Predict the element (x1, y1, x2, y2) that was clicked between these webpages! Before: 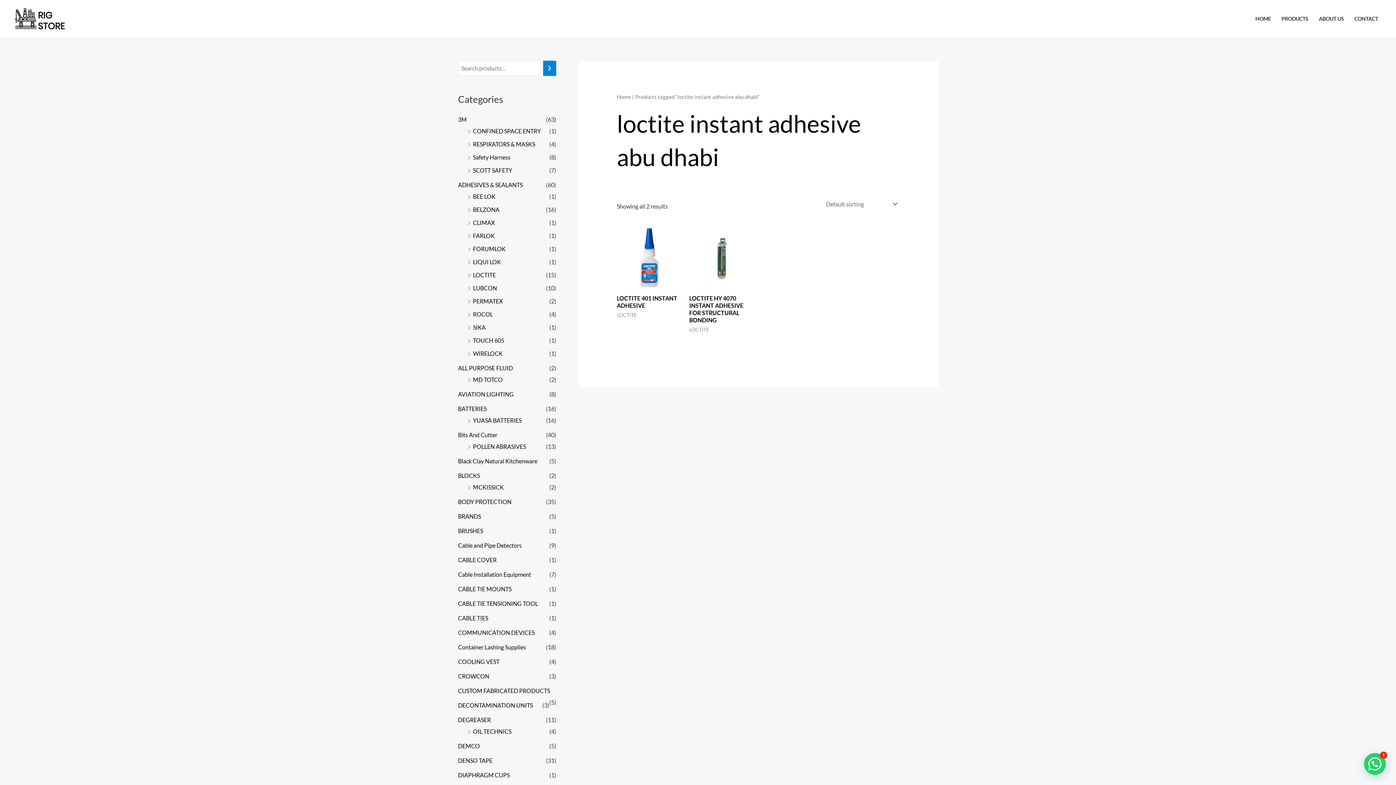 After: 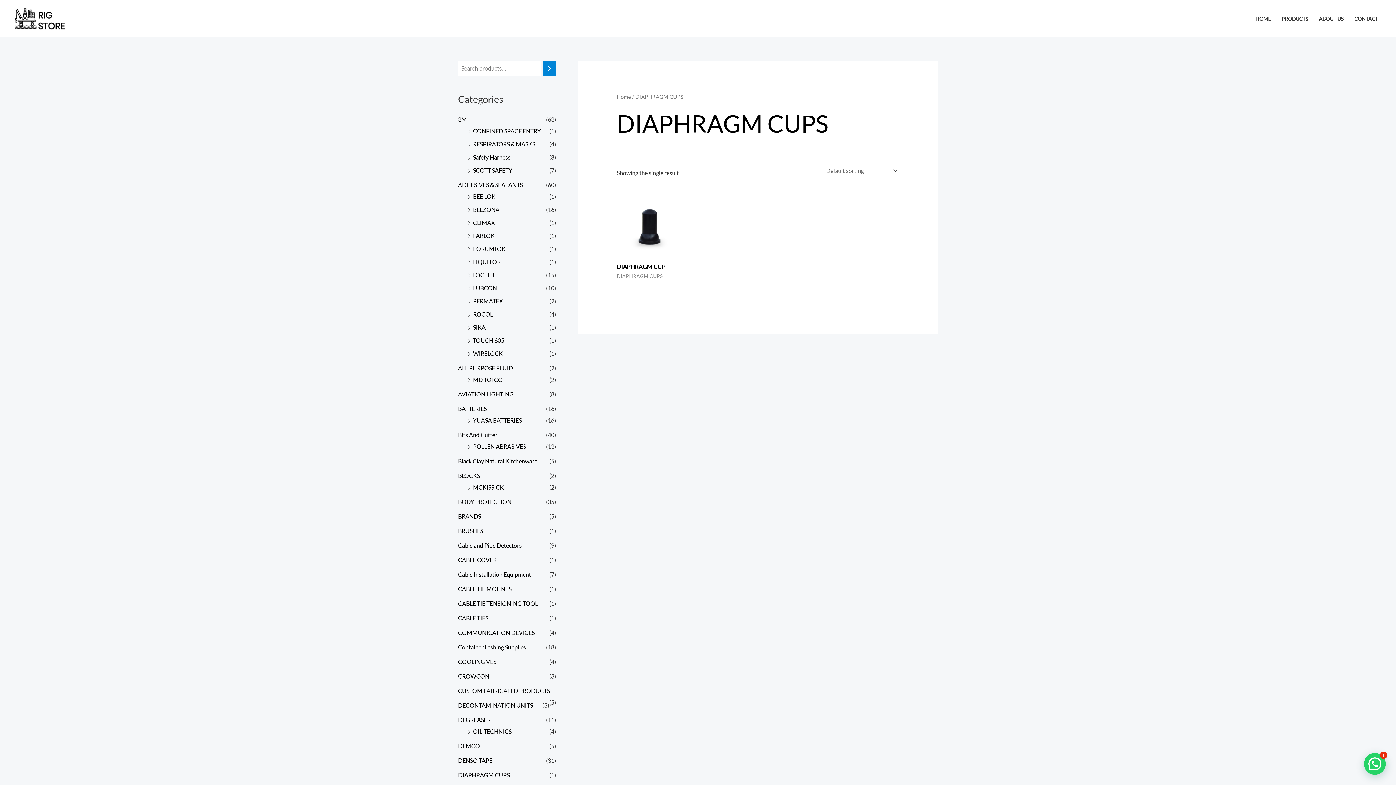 Action: label: DIAPHRAGM CUPS bbox: (458, 772, 509, 778)